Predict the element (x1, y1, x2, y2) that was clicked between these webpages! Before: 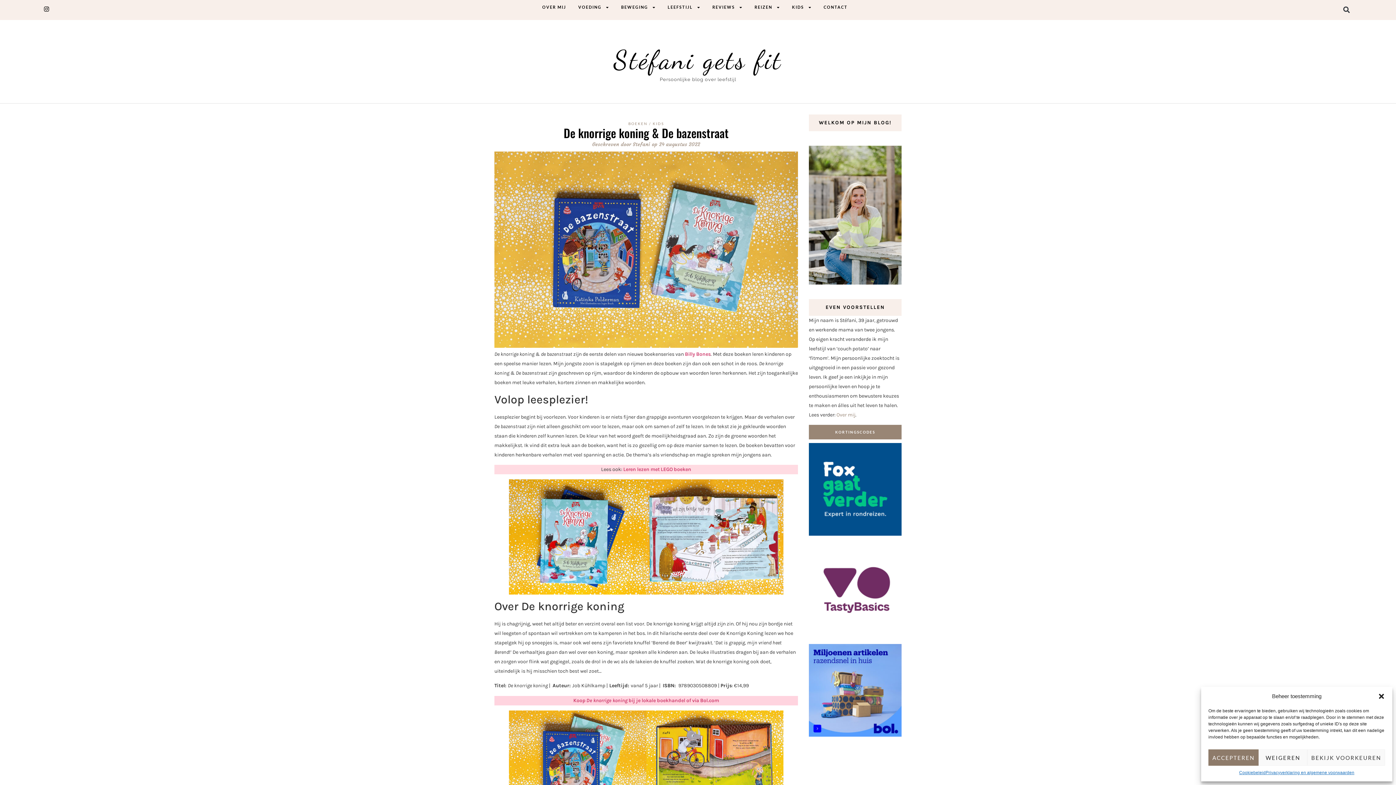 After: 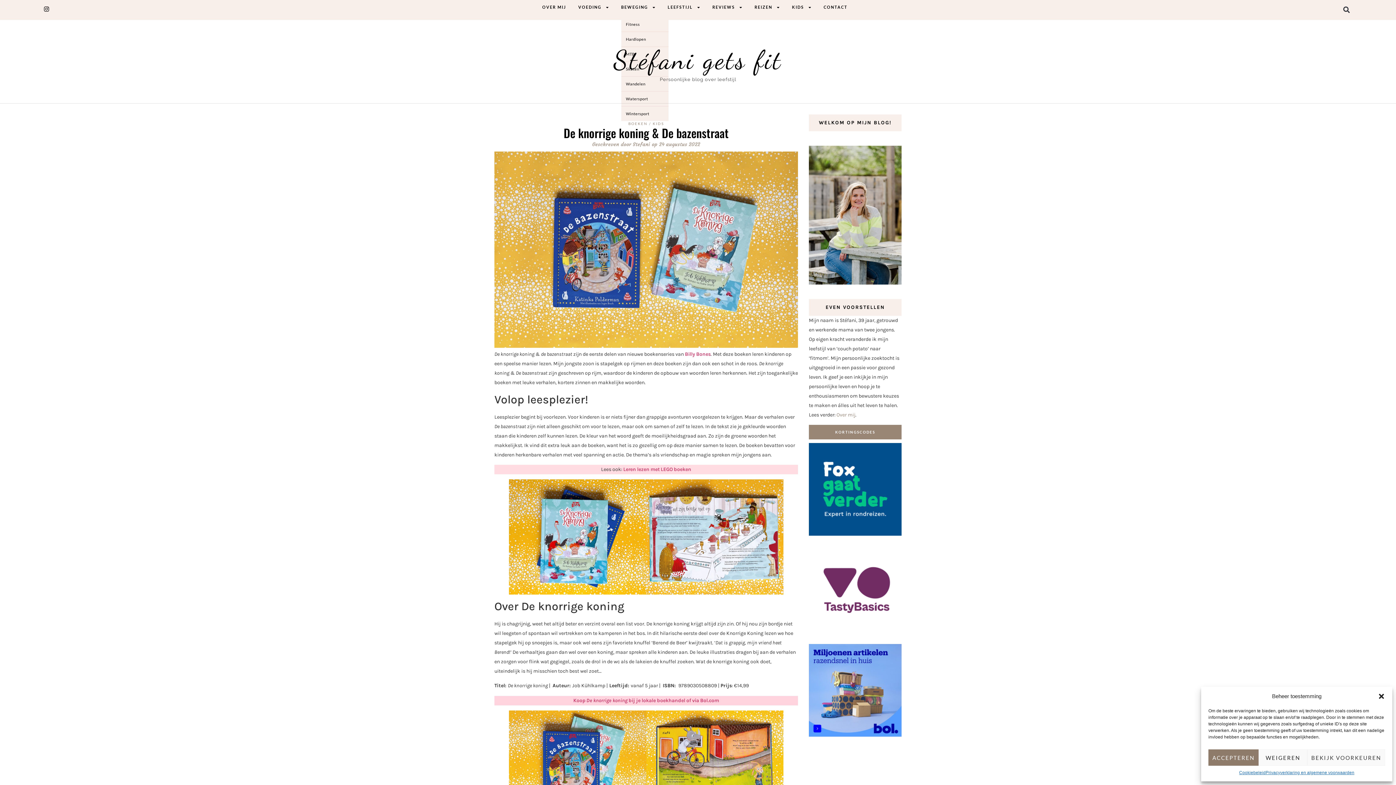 Action: label: BEWEGING bbox: (621, 3, 655, 10)